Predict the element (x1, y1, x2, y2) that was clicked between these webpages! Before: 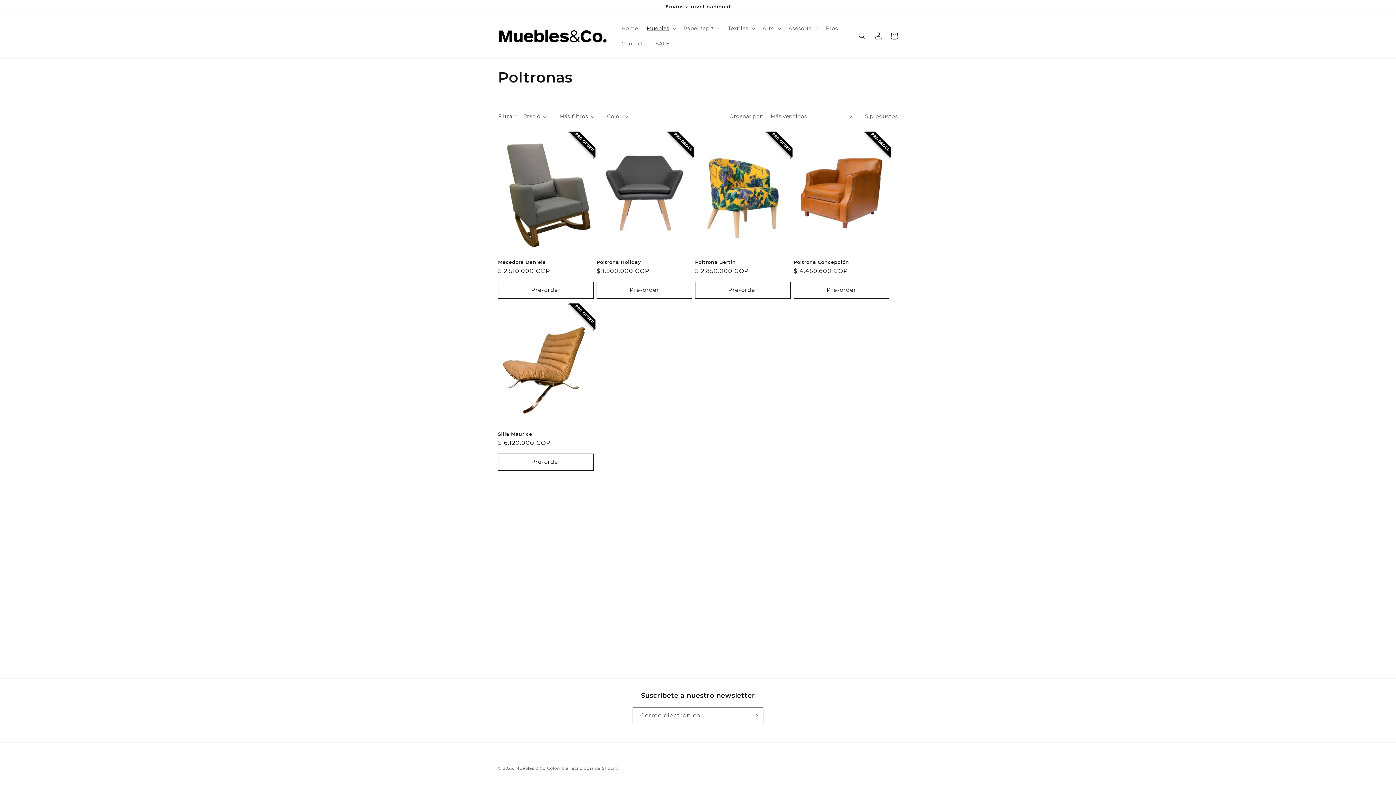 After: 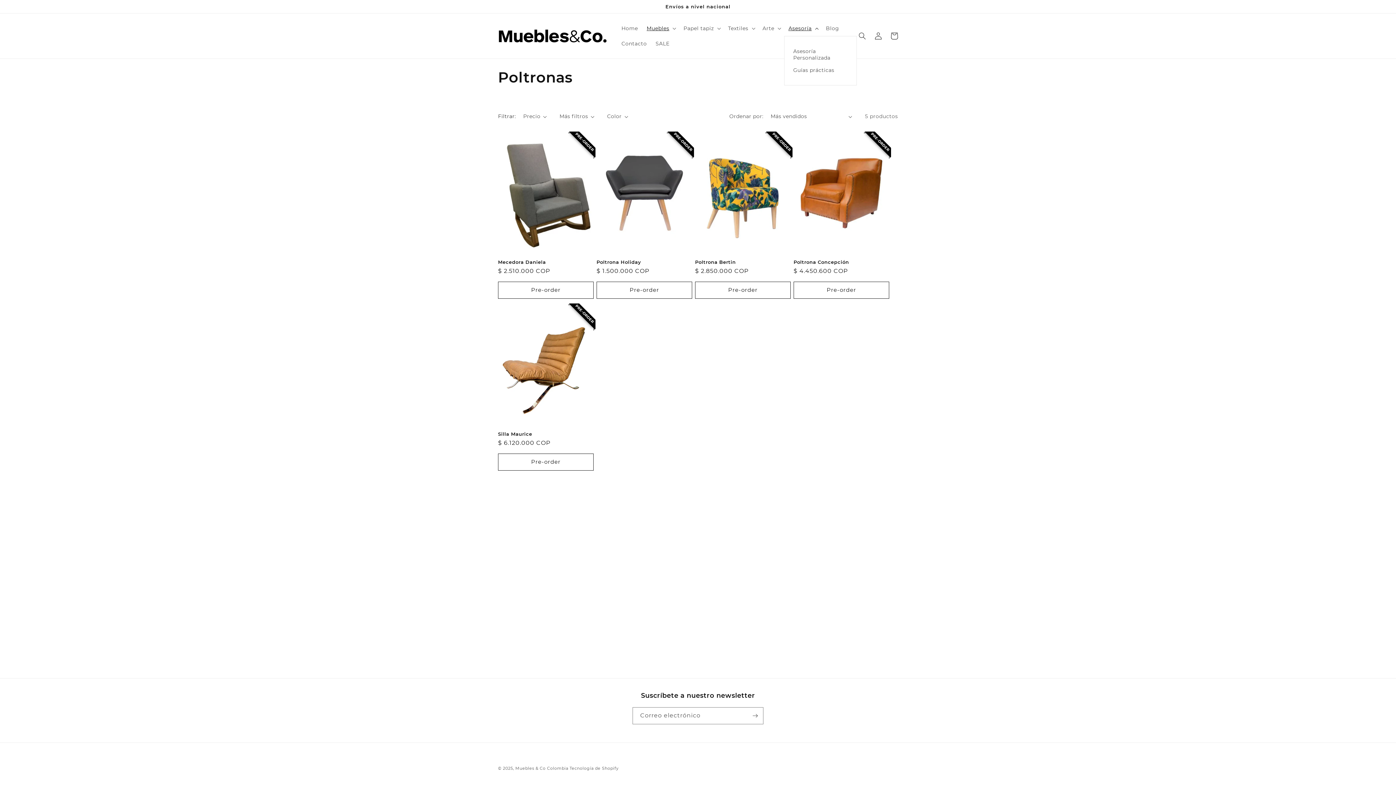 Action: label: Asesoría bbox: (784, 20, 821, 36)